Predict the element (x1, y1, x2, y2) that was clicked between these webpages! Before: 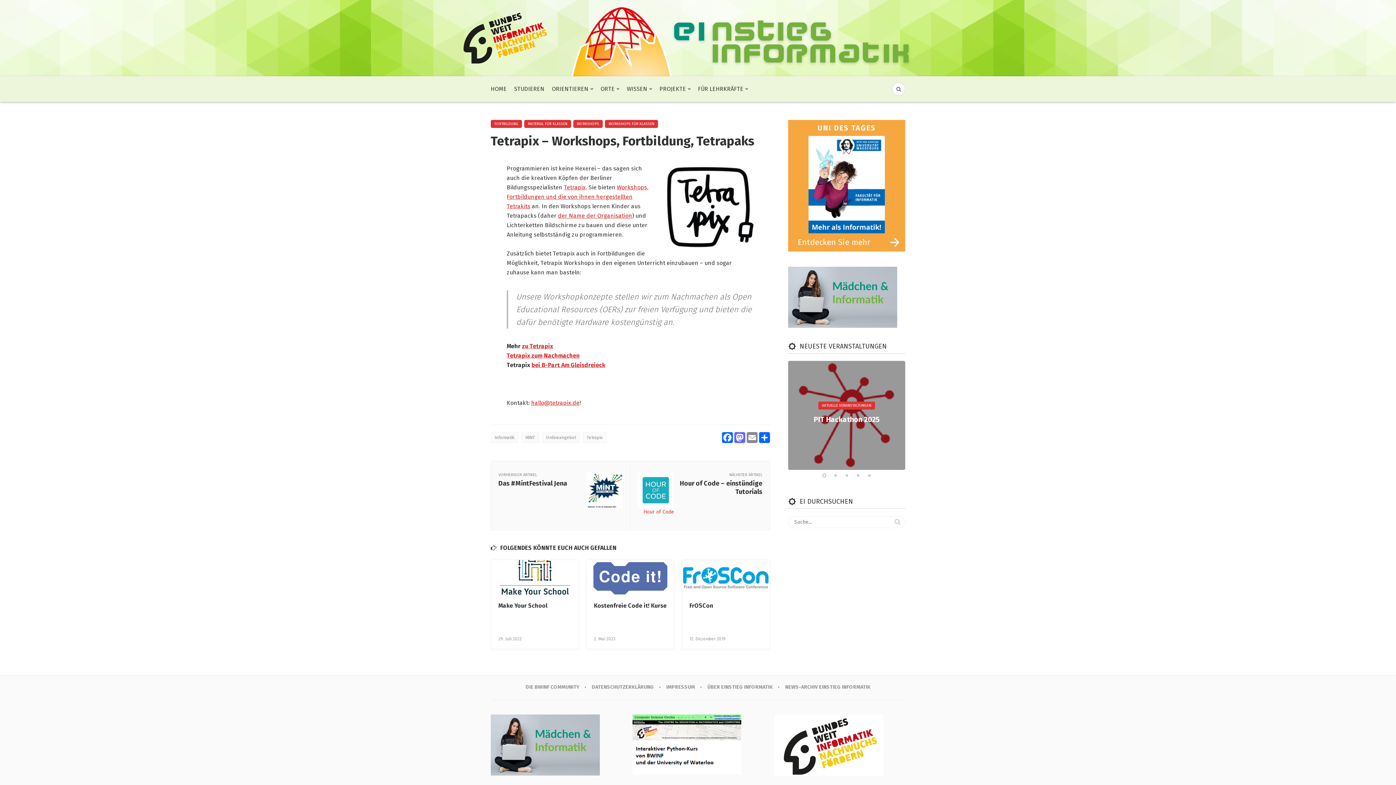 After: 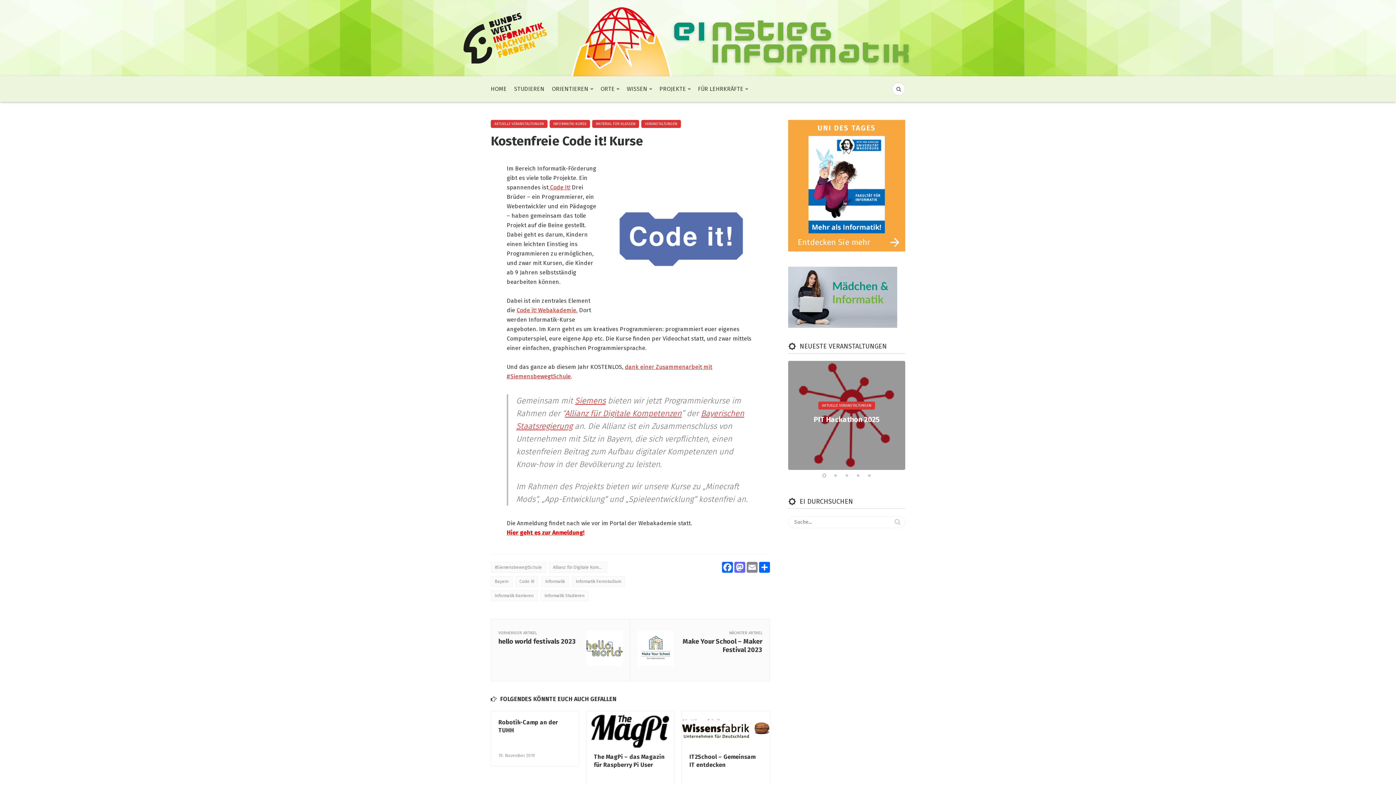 Action: bbox: (586, 560, 674, 596)